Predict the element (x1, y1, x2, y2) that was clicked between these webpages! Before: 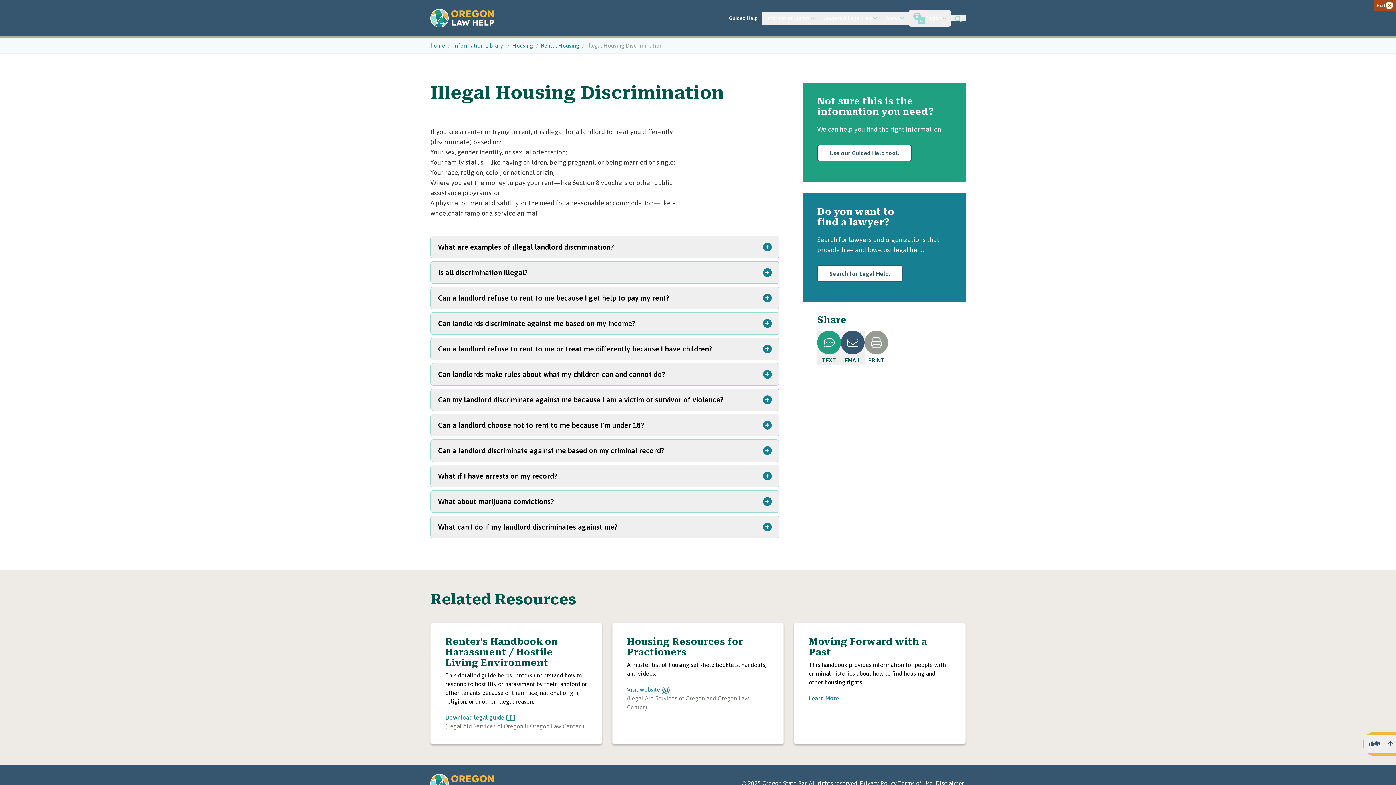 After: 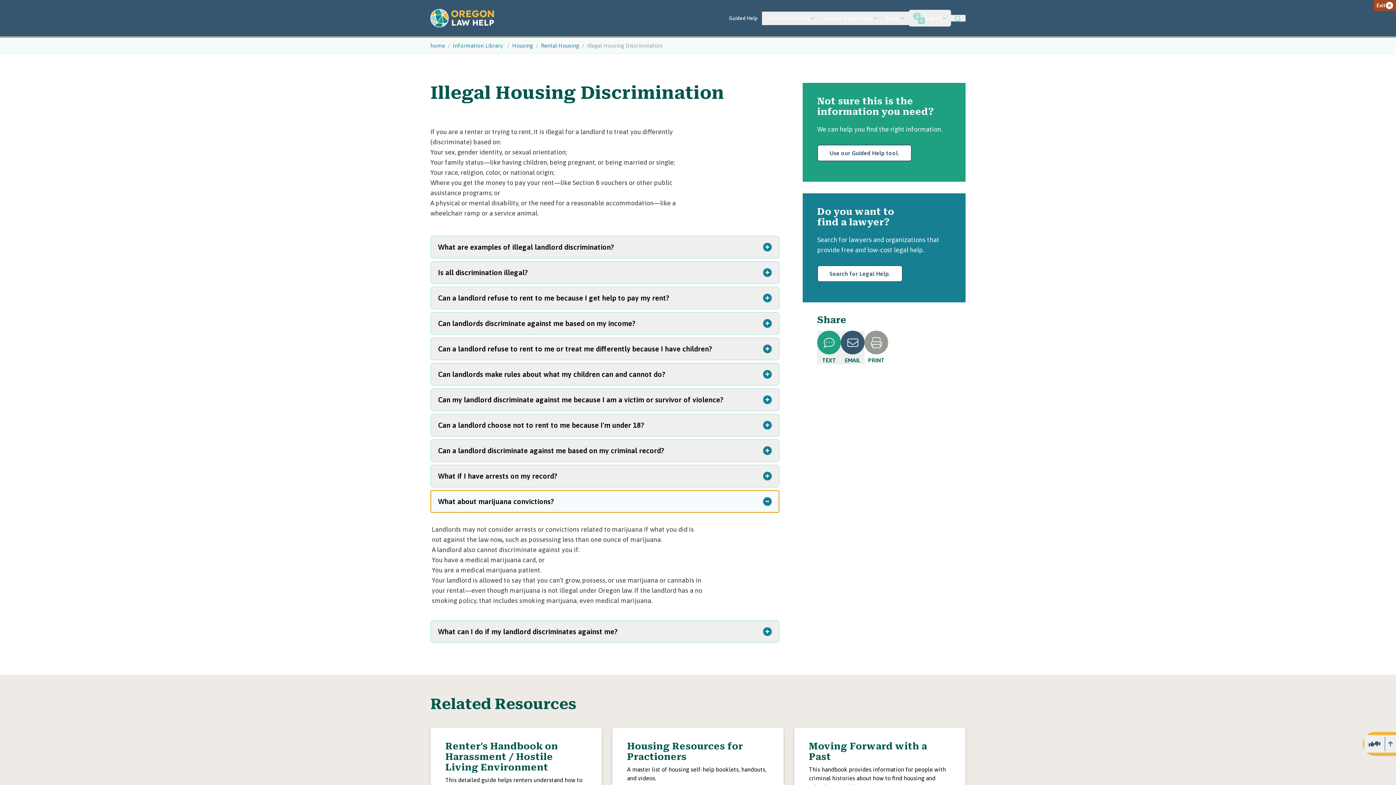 Action: label: What about marijuana convictions?
+
– bbox: (430, 490, 779, 513)